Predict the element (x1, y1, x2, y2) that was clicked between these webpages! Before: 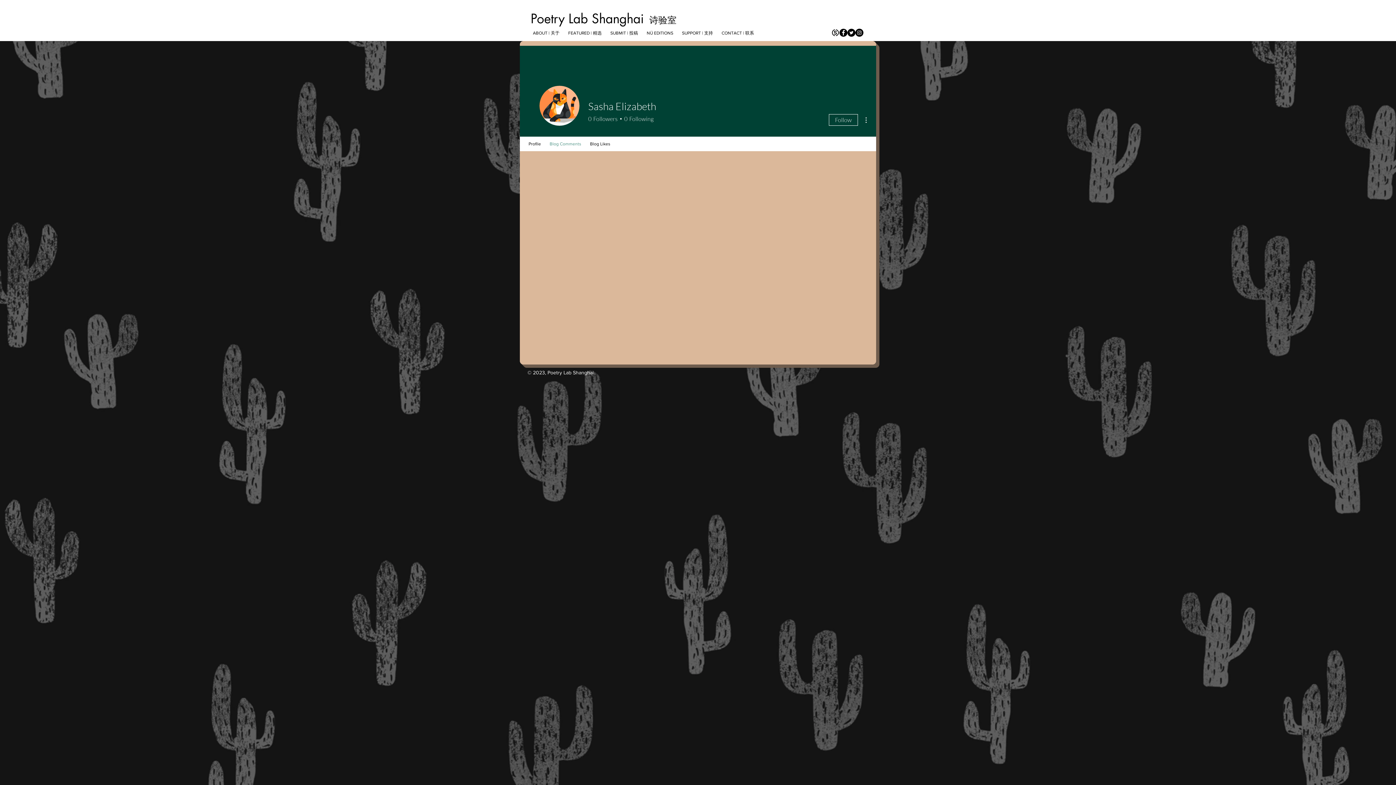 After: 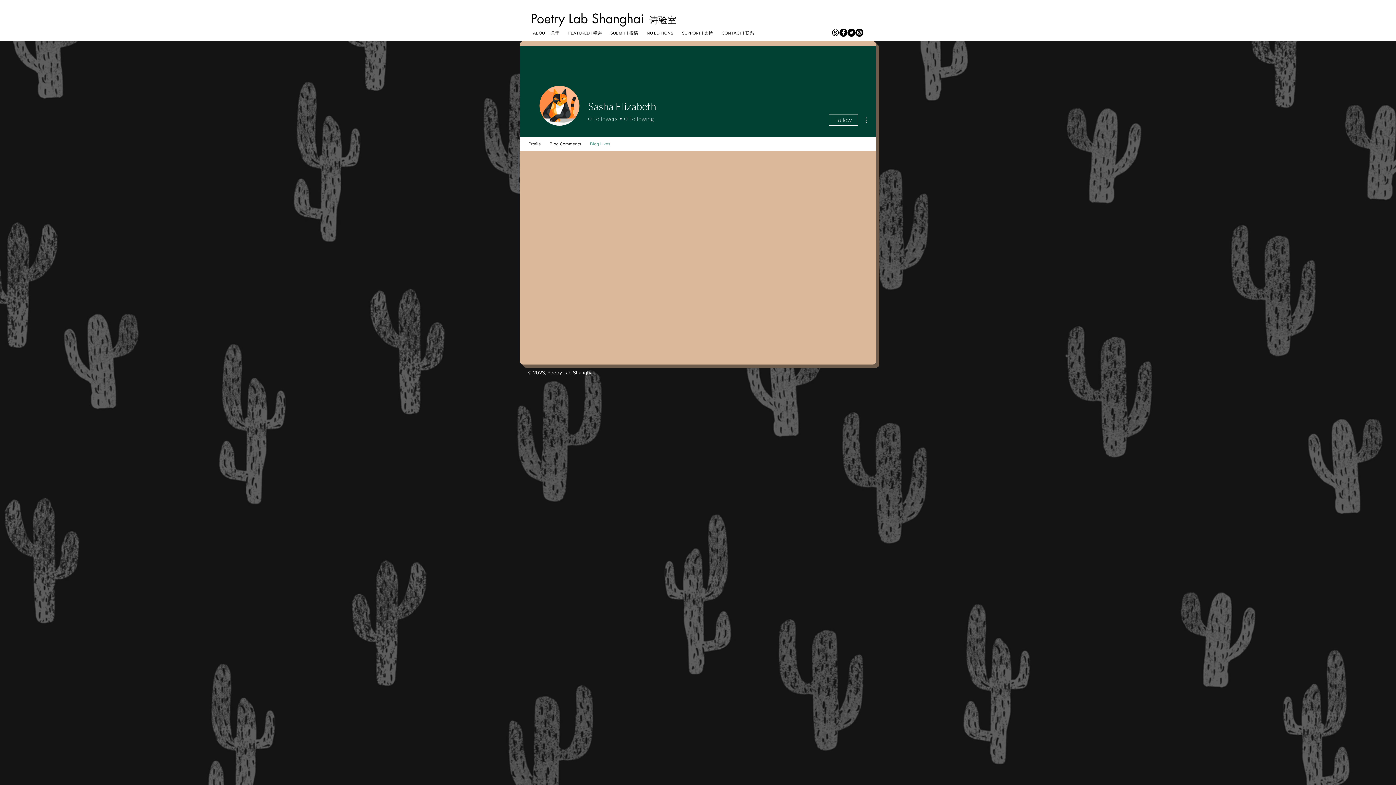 Action: bbox: (585, 136, 614, 151) label: Blog Likes